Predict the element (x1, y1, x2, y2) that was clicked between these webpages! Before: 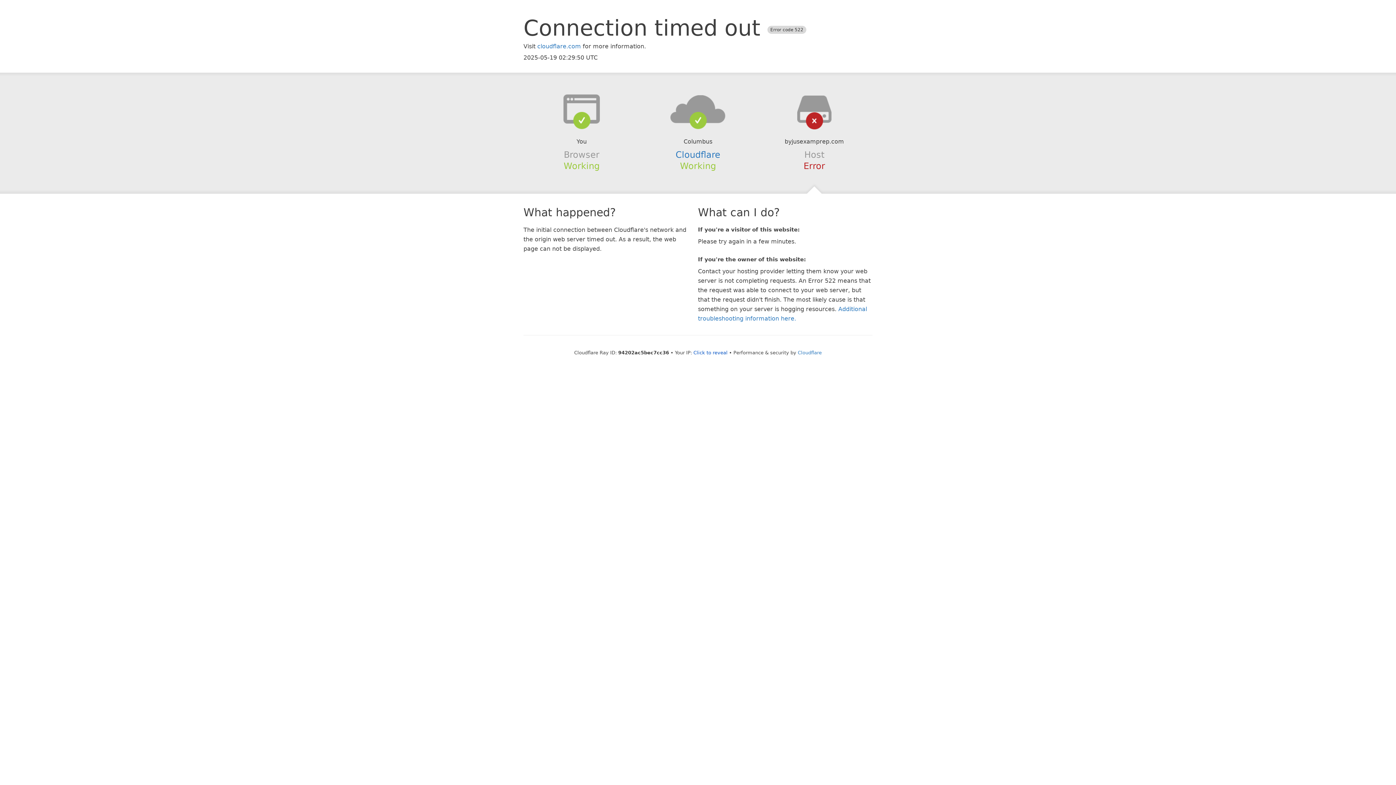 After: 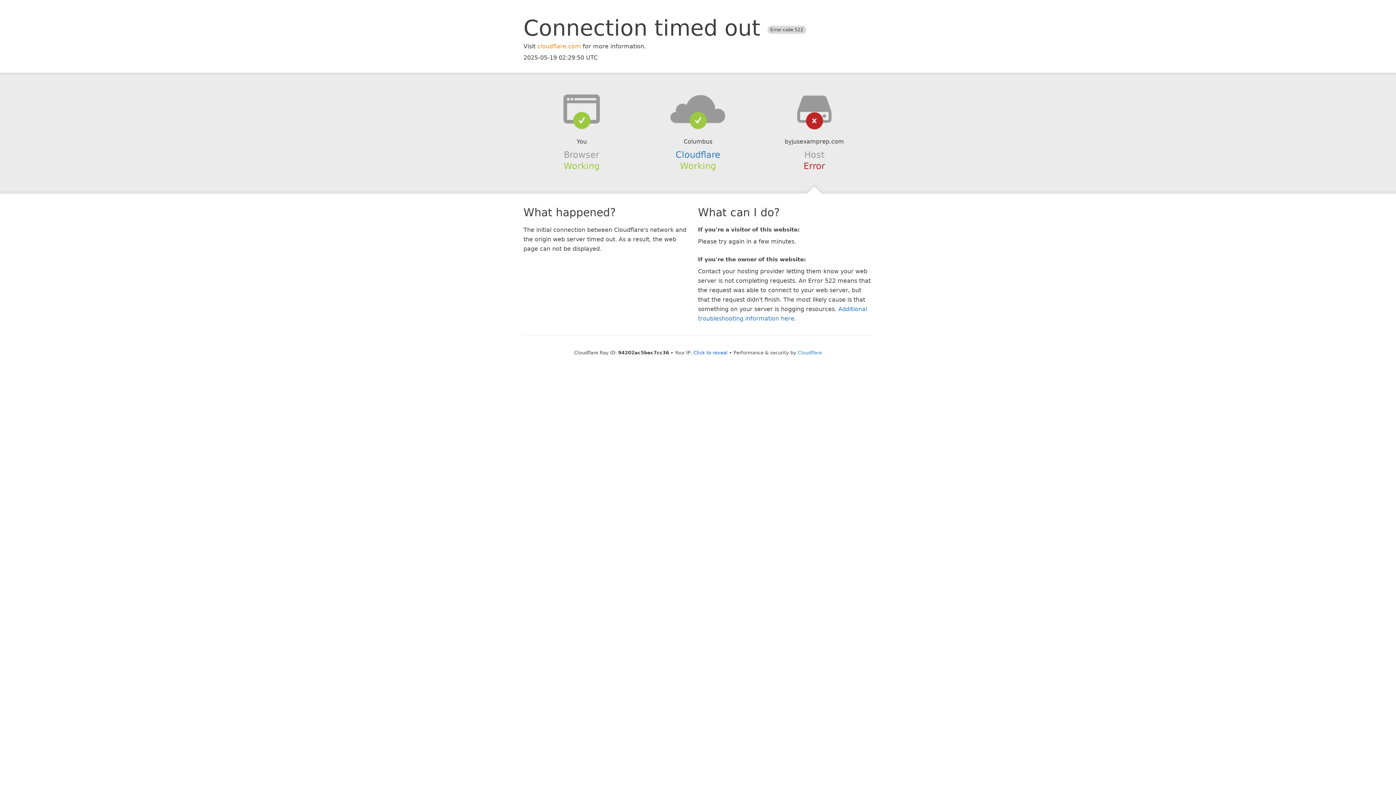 Action: bbox: (537, 42, 581, 49) label: cloudflare.com